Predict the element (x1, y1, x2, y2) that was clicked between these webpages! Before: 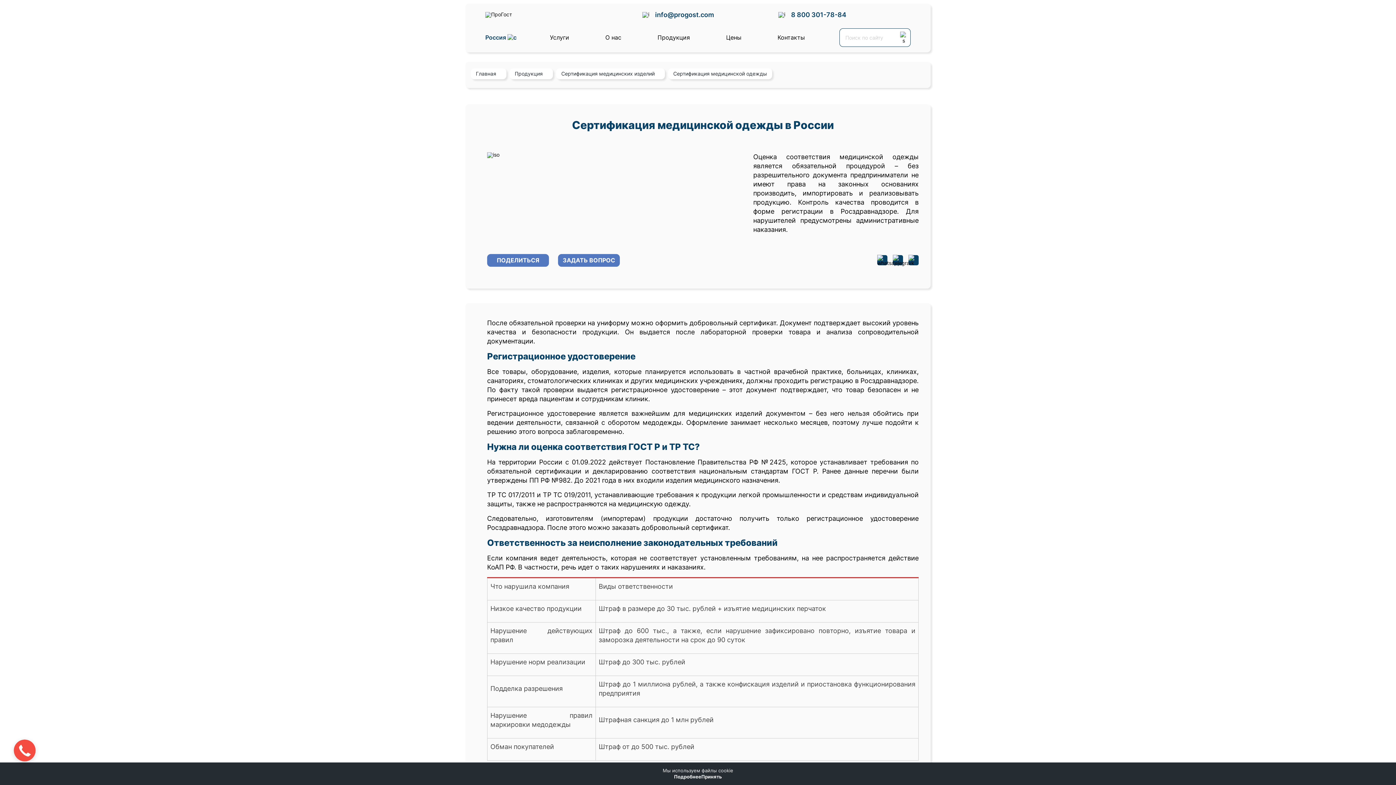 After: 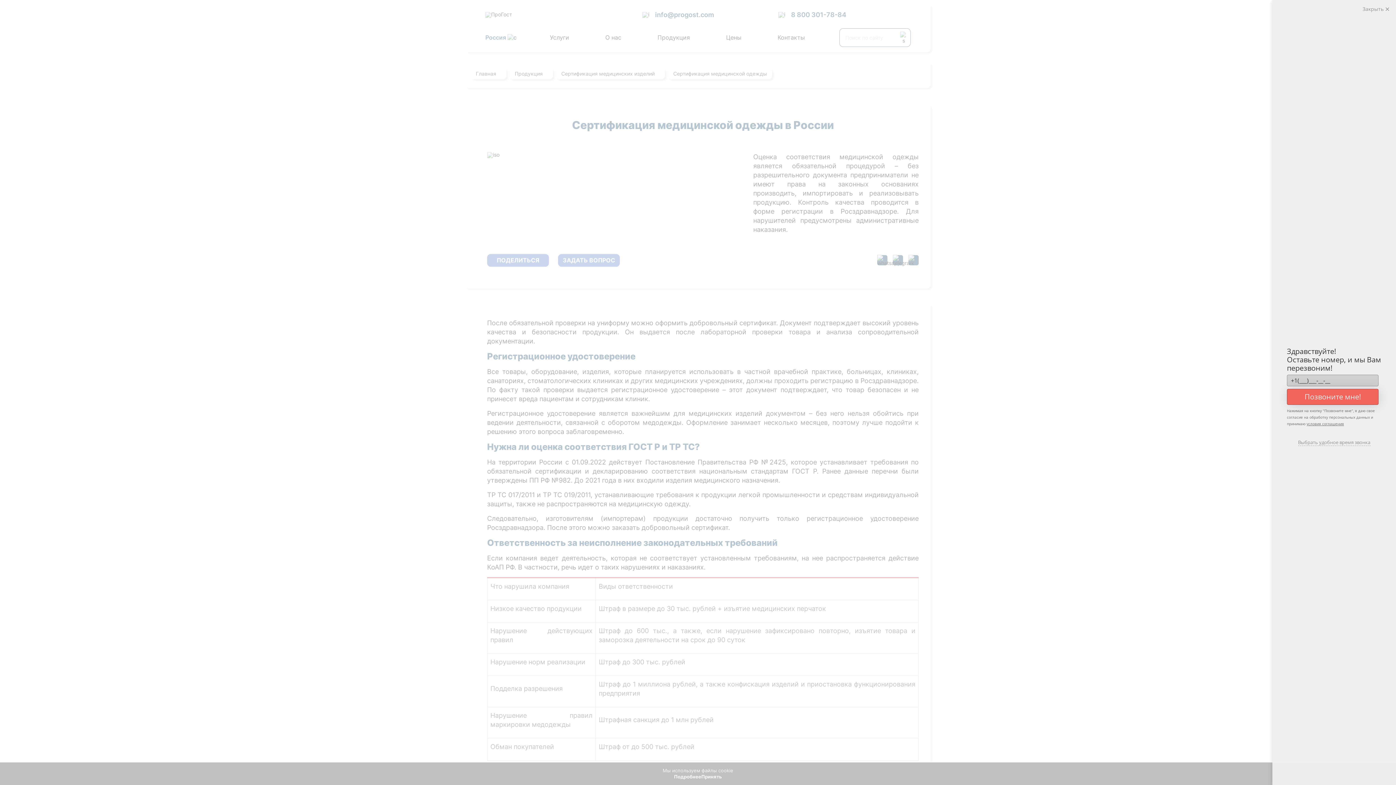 Action: bbox: (893, 255, 903, 265)